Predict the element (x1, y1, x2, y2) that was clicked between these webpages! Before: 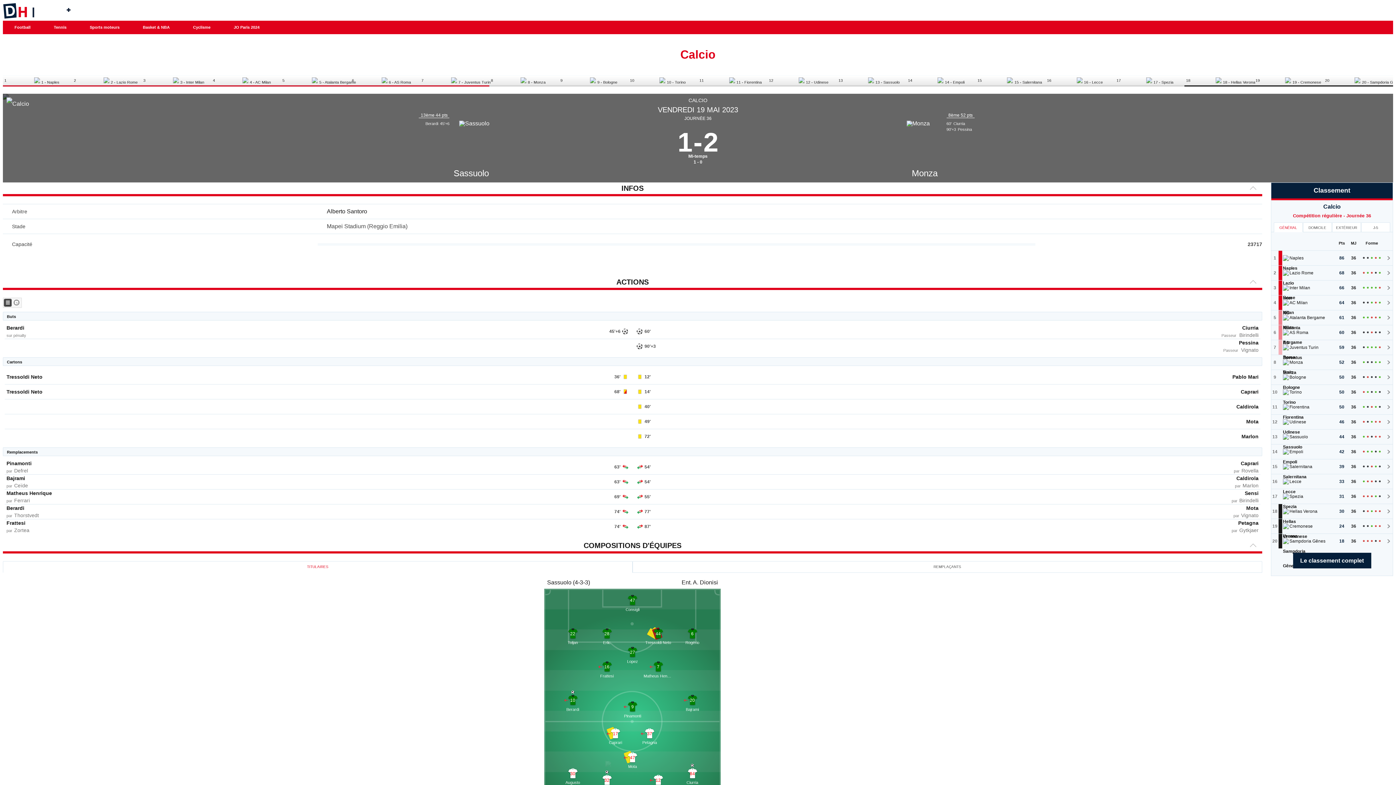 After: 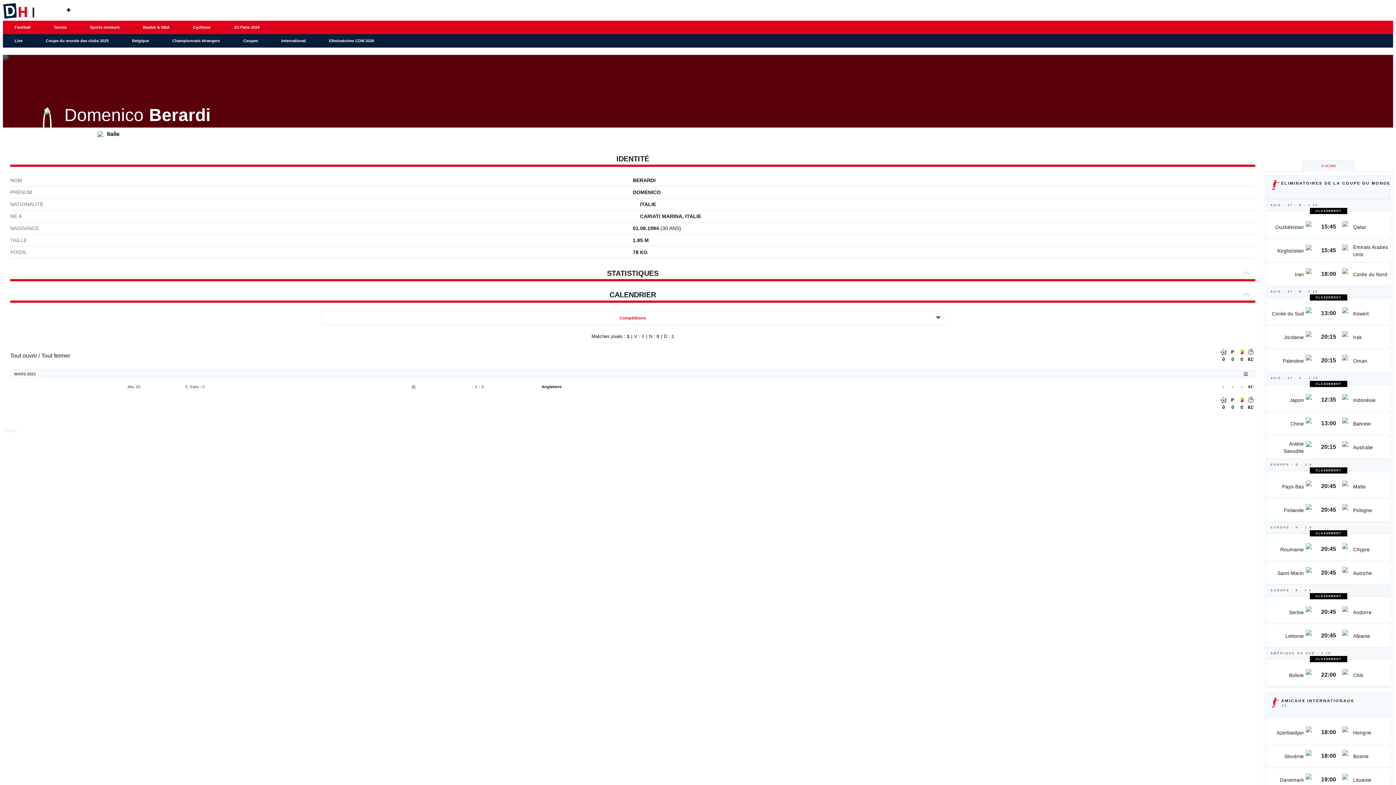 Action: label: Berardi bbox: (6, 325, 24, 330)